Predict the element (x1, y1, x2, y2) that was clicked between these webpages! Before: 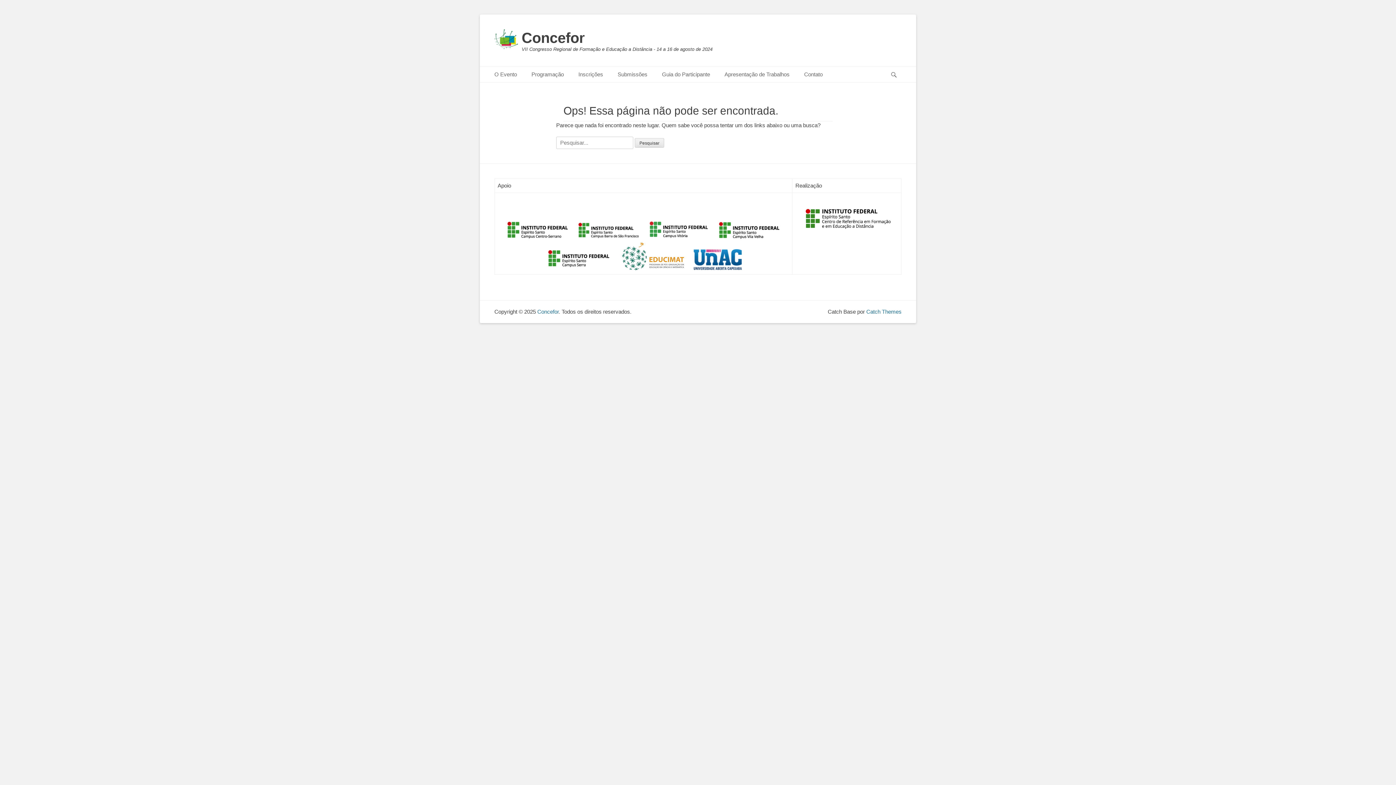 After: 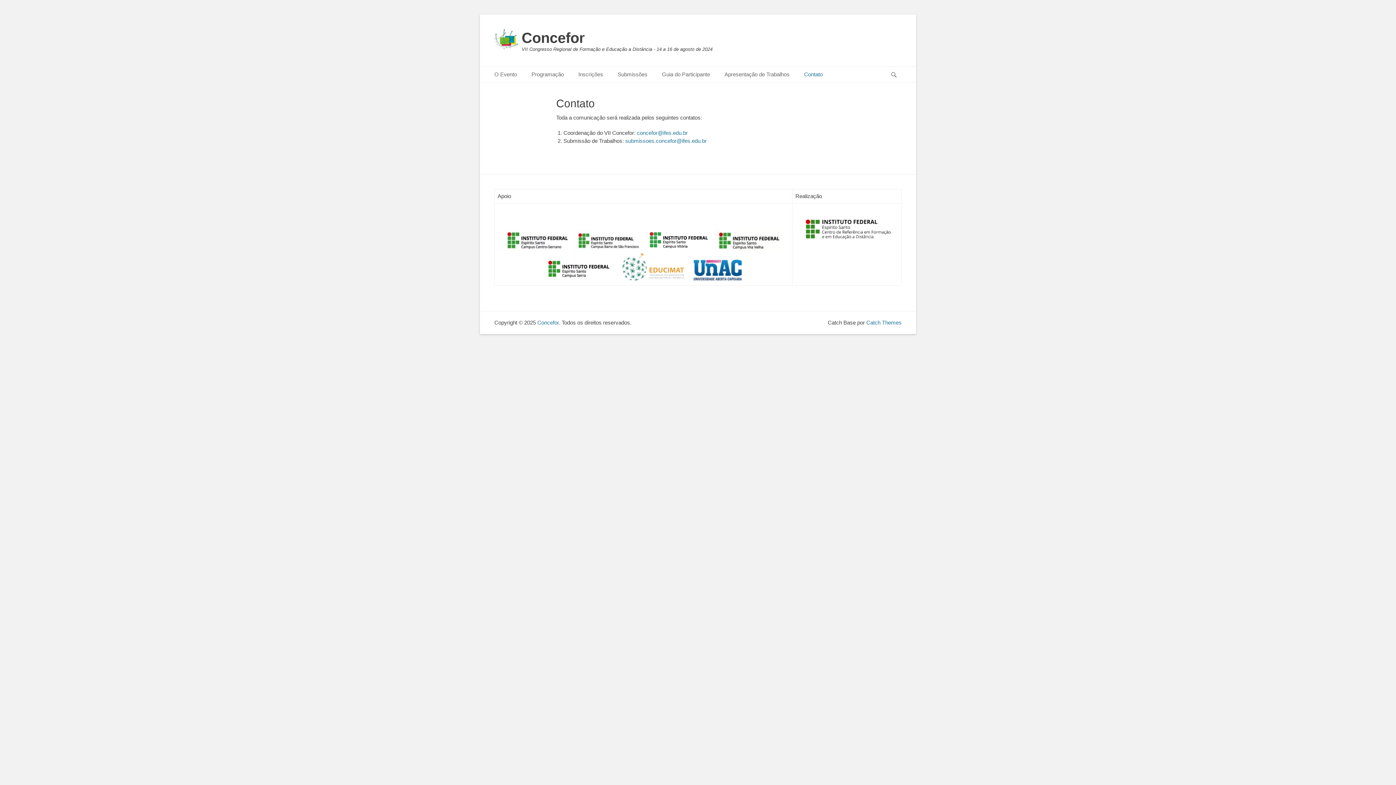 Action: bbox: (797, 66, 830, 82) label: Contato